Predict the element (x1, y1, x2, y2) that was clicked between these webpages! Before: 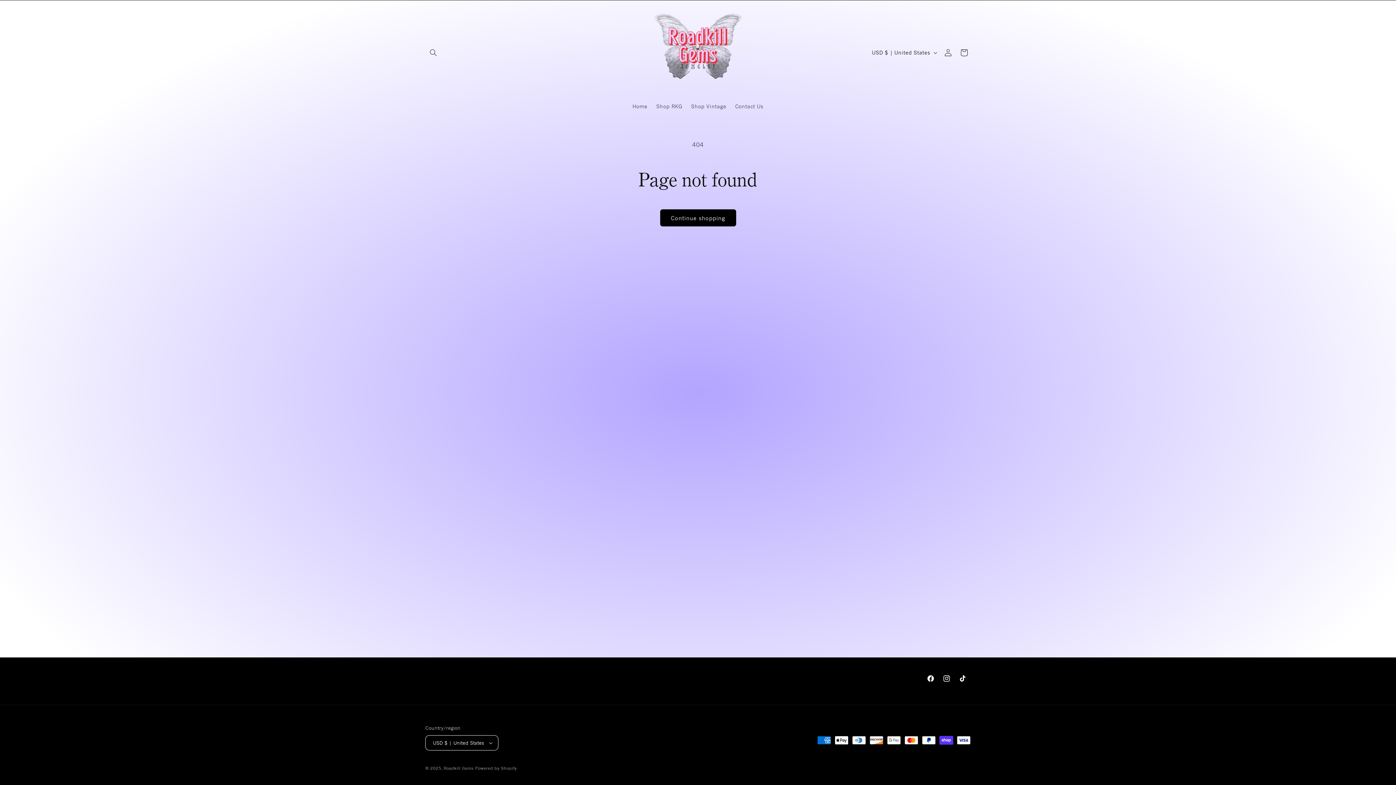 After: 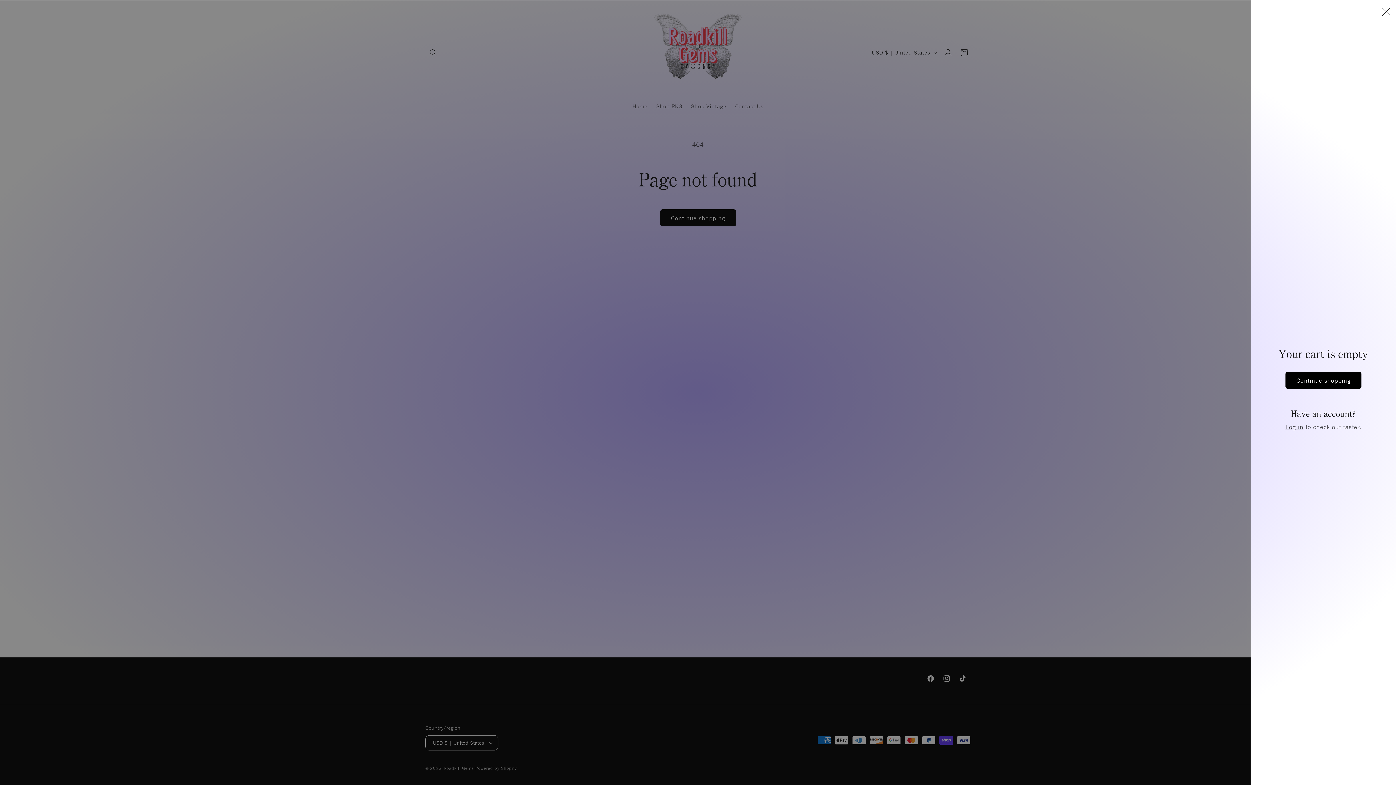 Action: label: Cart bbox: (956, 44, 972, 60)